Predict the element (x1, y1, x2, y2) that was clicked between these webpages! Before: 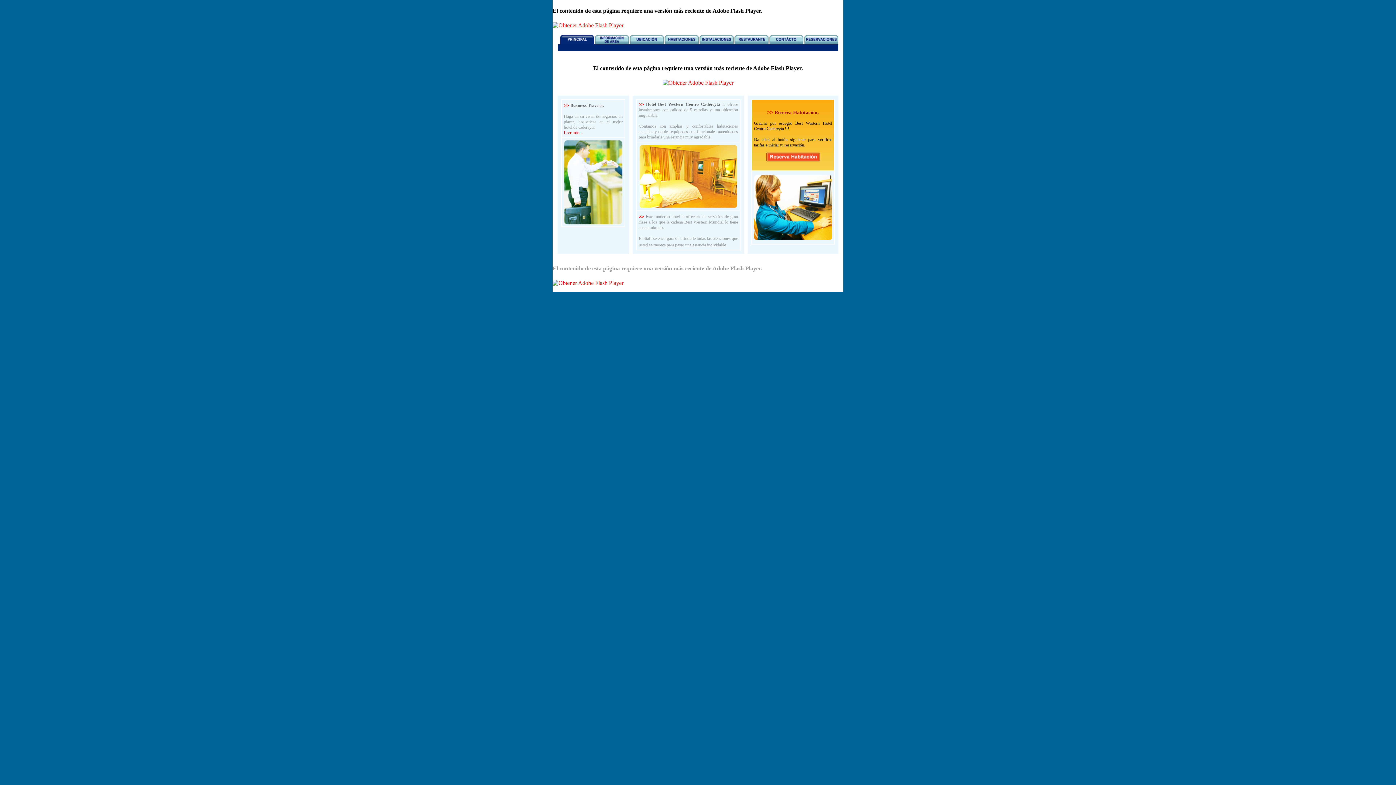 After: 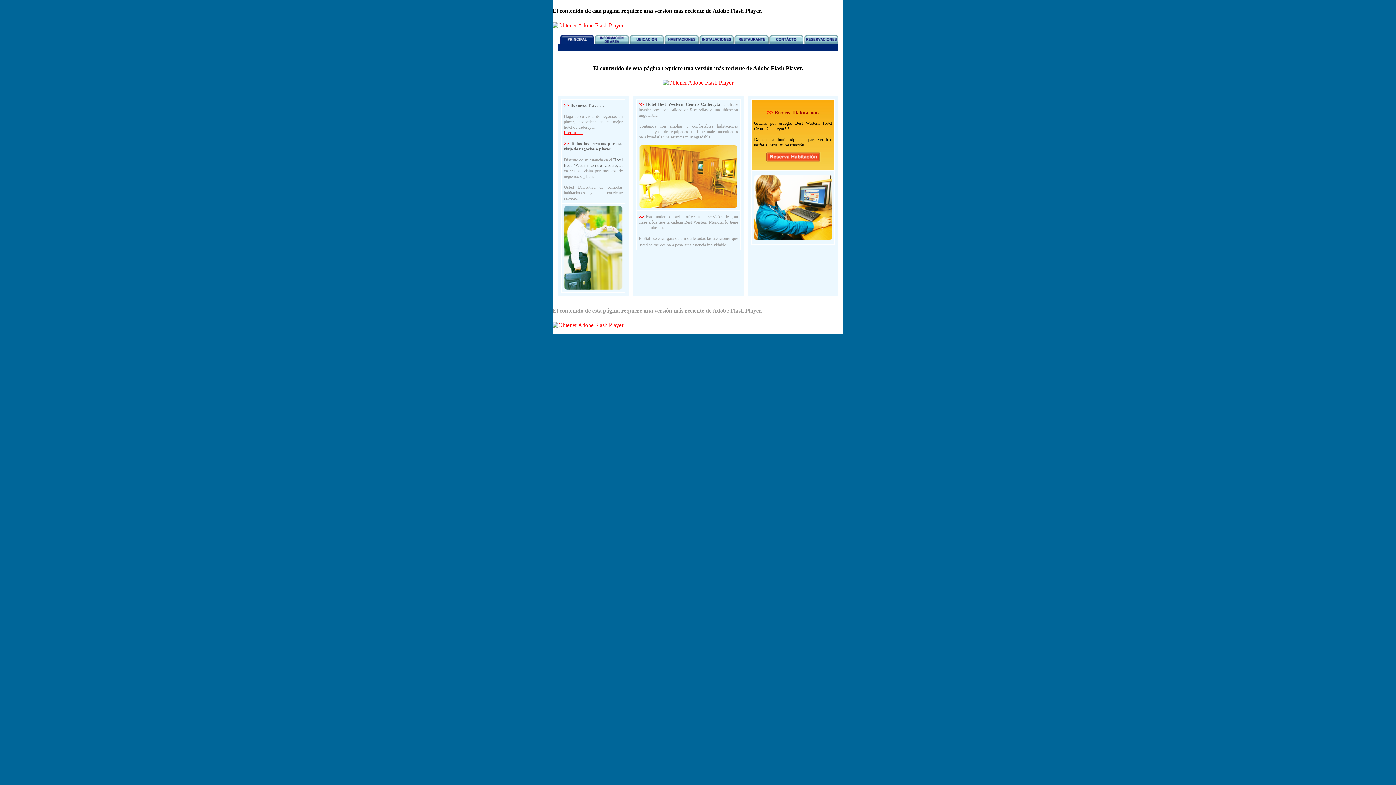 Action: bbox: (564, 130, 582, 135) label: Leer más...